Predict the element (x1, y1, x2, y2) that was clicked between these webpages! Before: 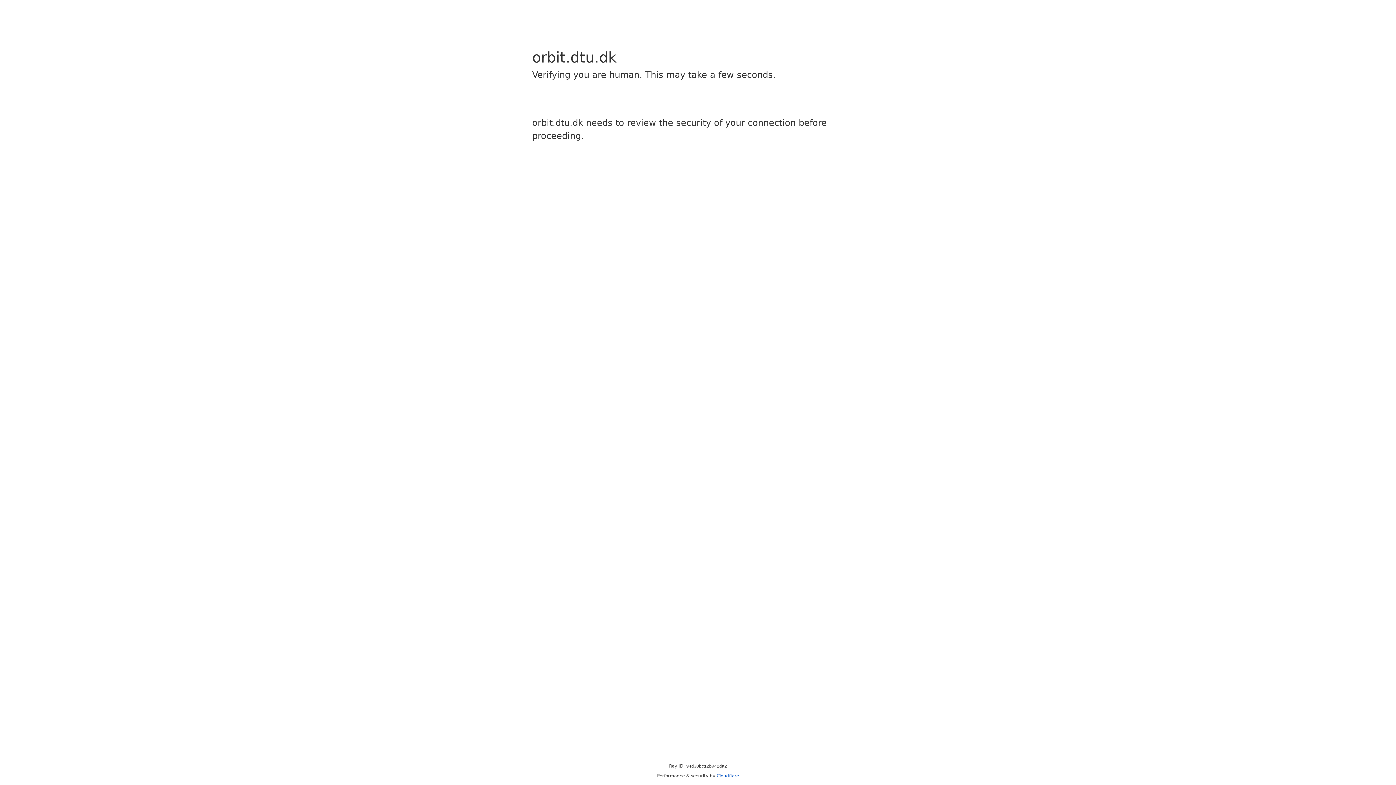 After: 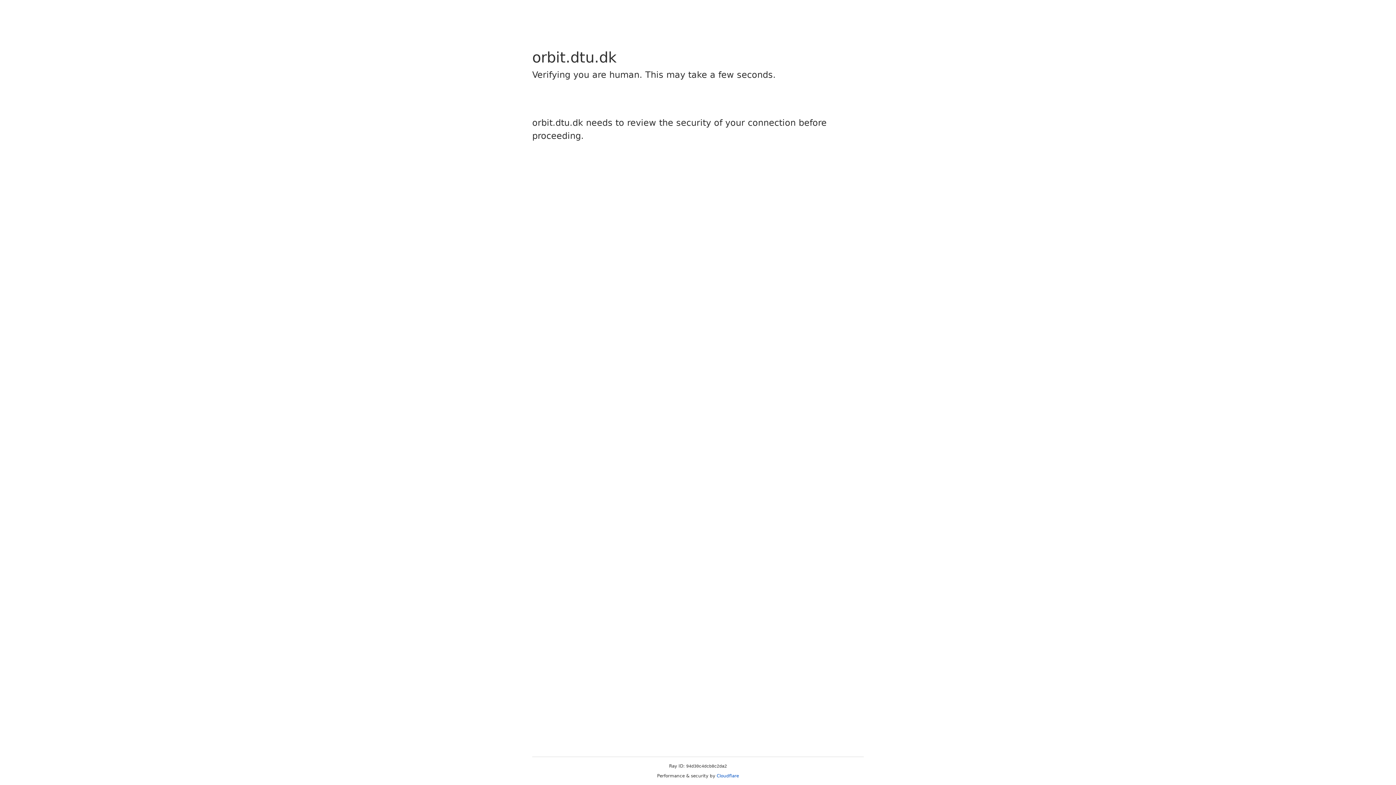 Action: label: Cloudflare bbox: (716, 773, 739, 778)